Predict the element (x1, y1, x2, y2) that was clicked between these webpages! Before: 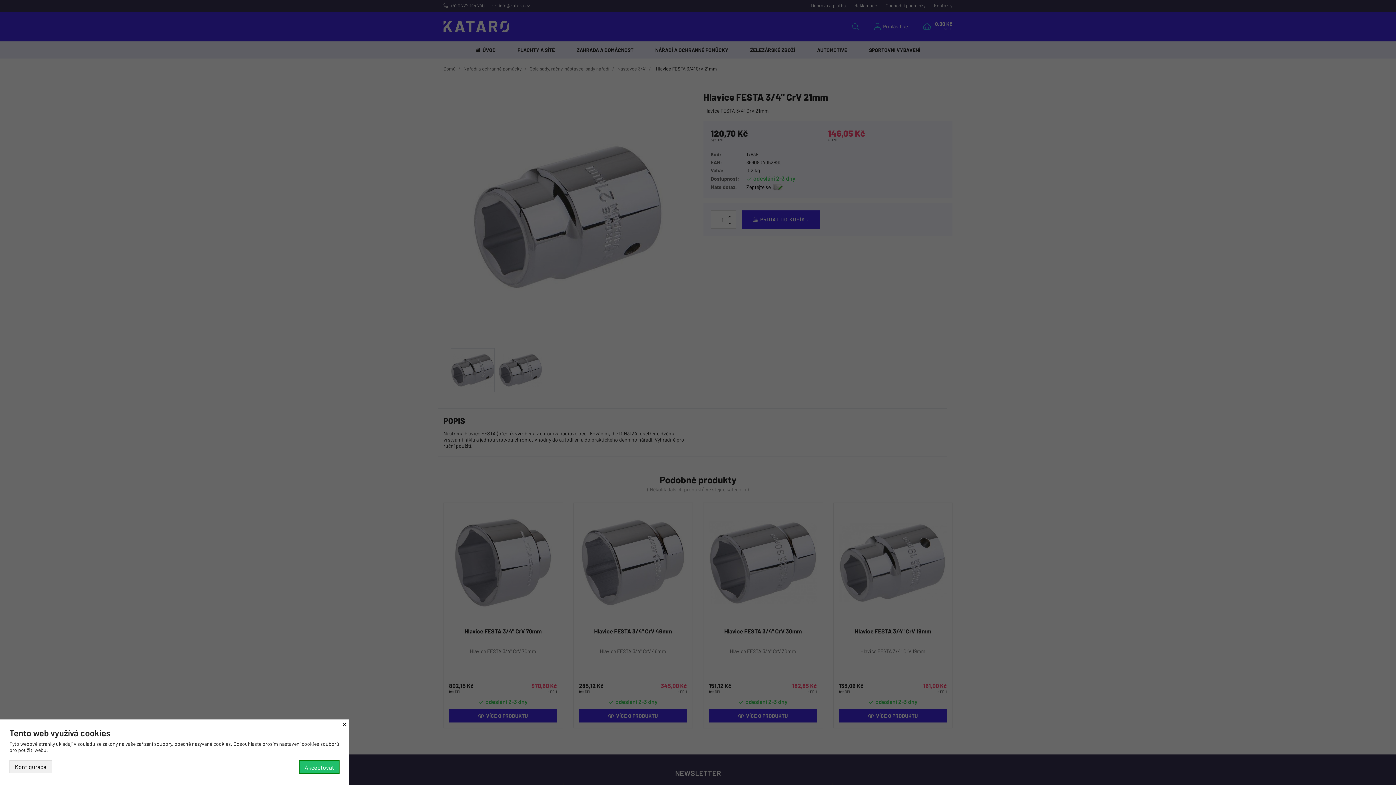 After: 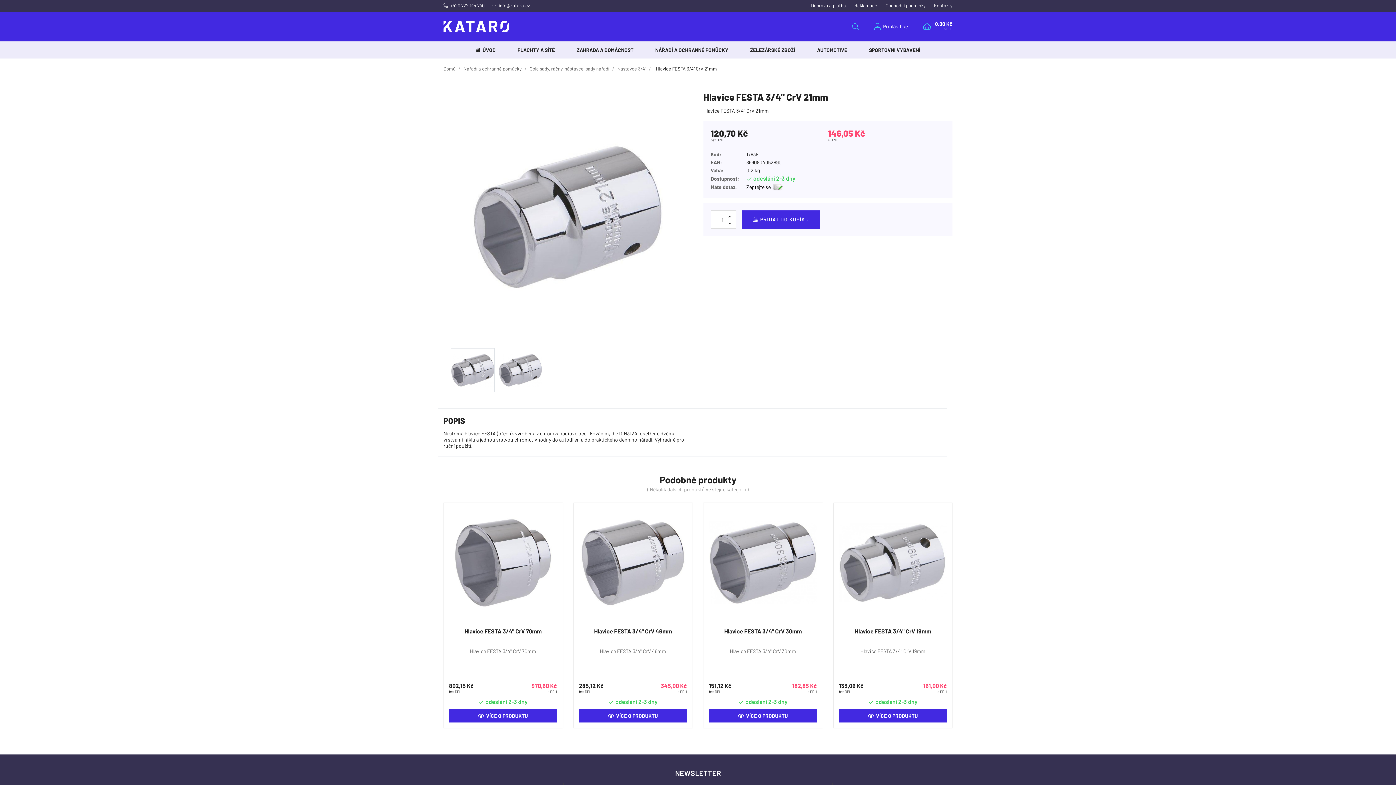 Action: bbox: (299, 760, 339, 774) label: Akceptovat